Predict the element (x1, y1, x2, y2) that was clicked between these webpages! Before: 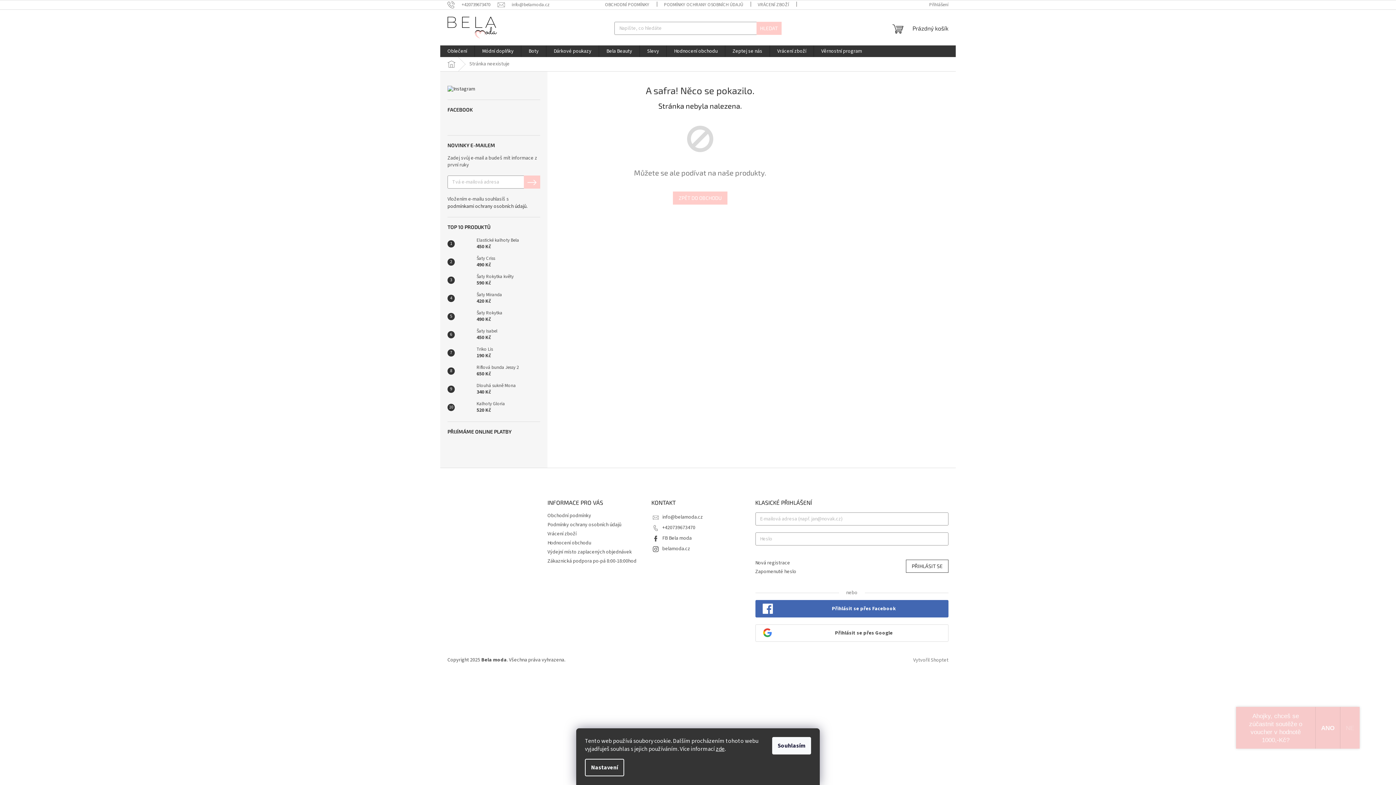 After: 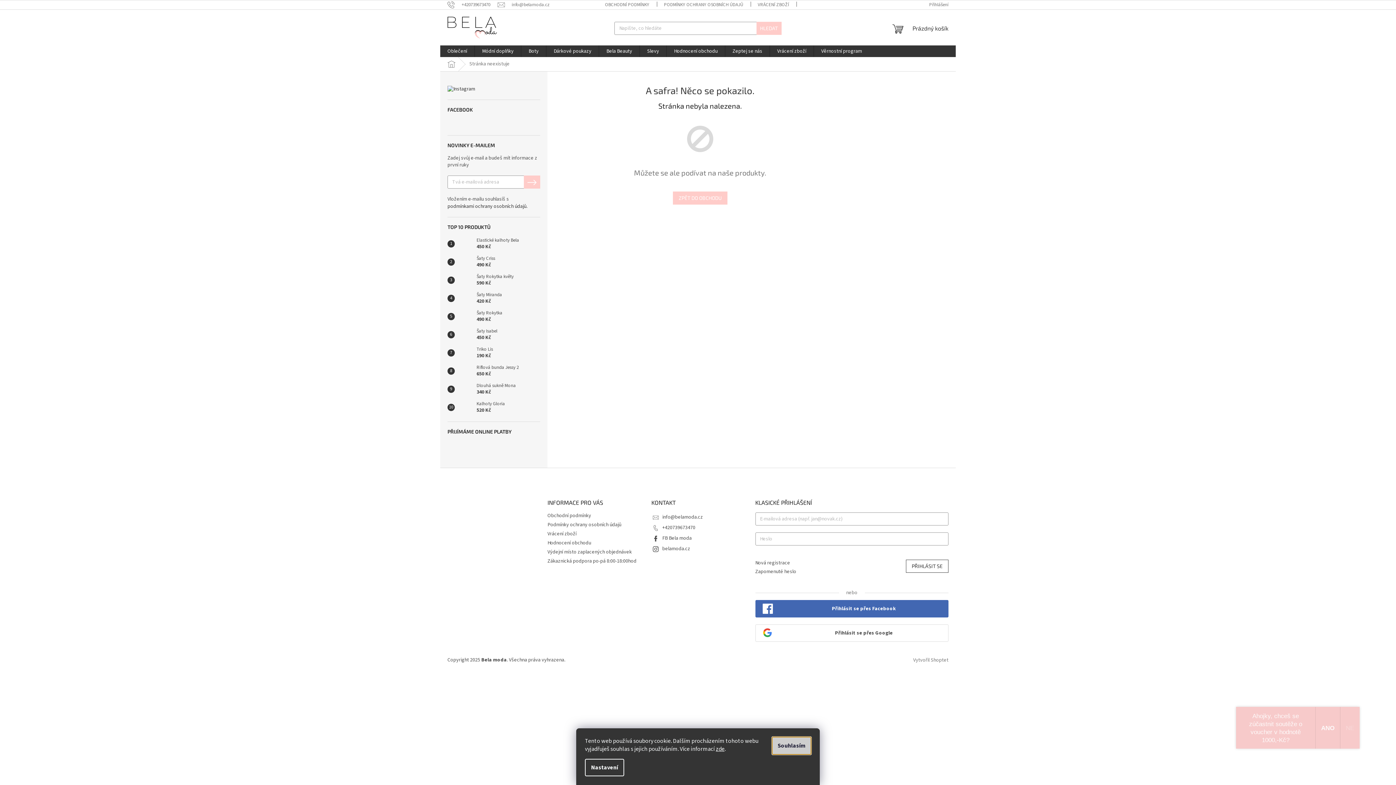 Action: label: Souhlasím bbox: (772, 737, 811, 754)